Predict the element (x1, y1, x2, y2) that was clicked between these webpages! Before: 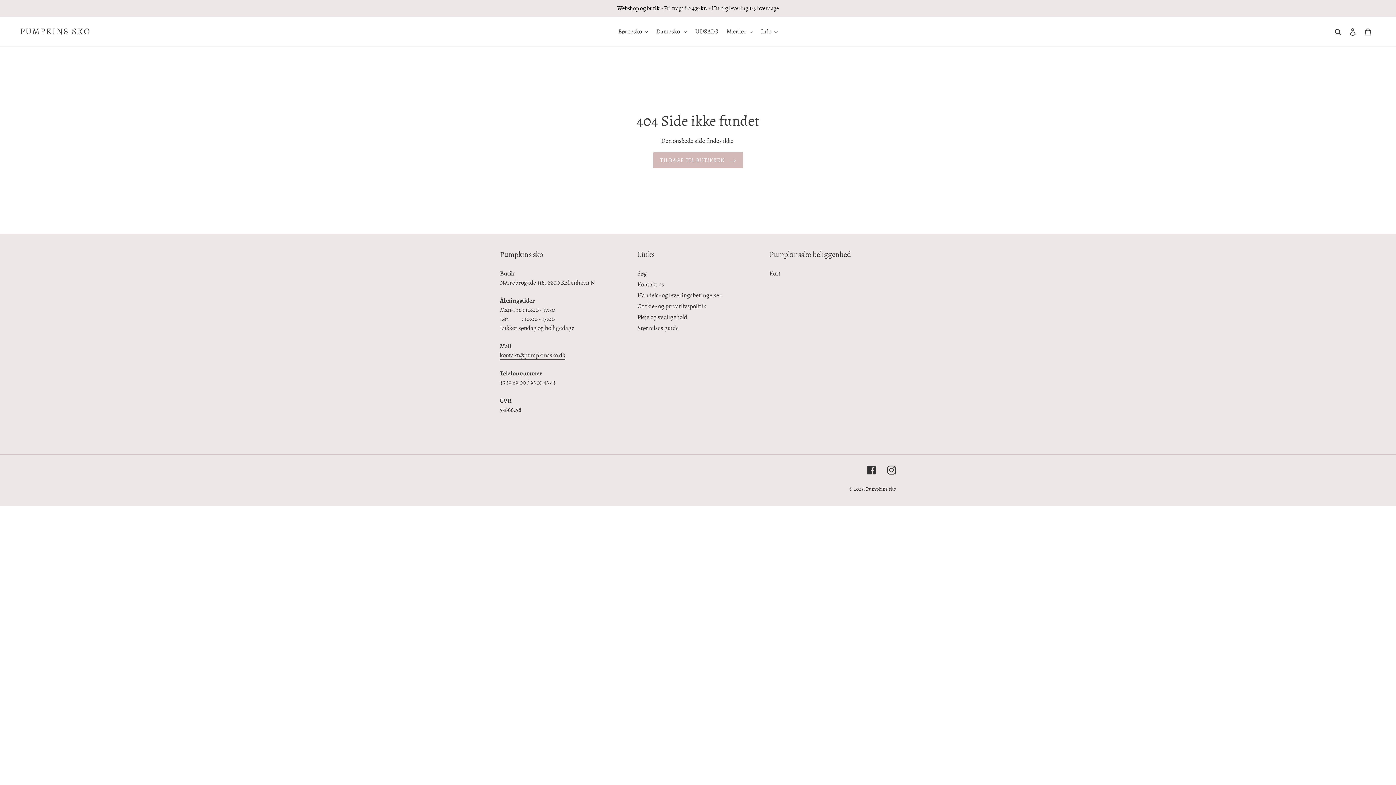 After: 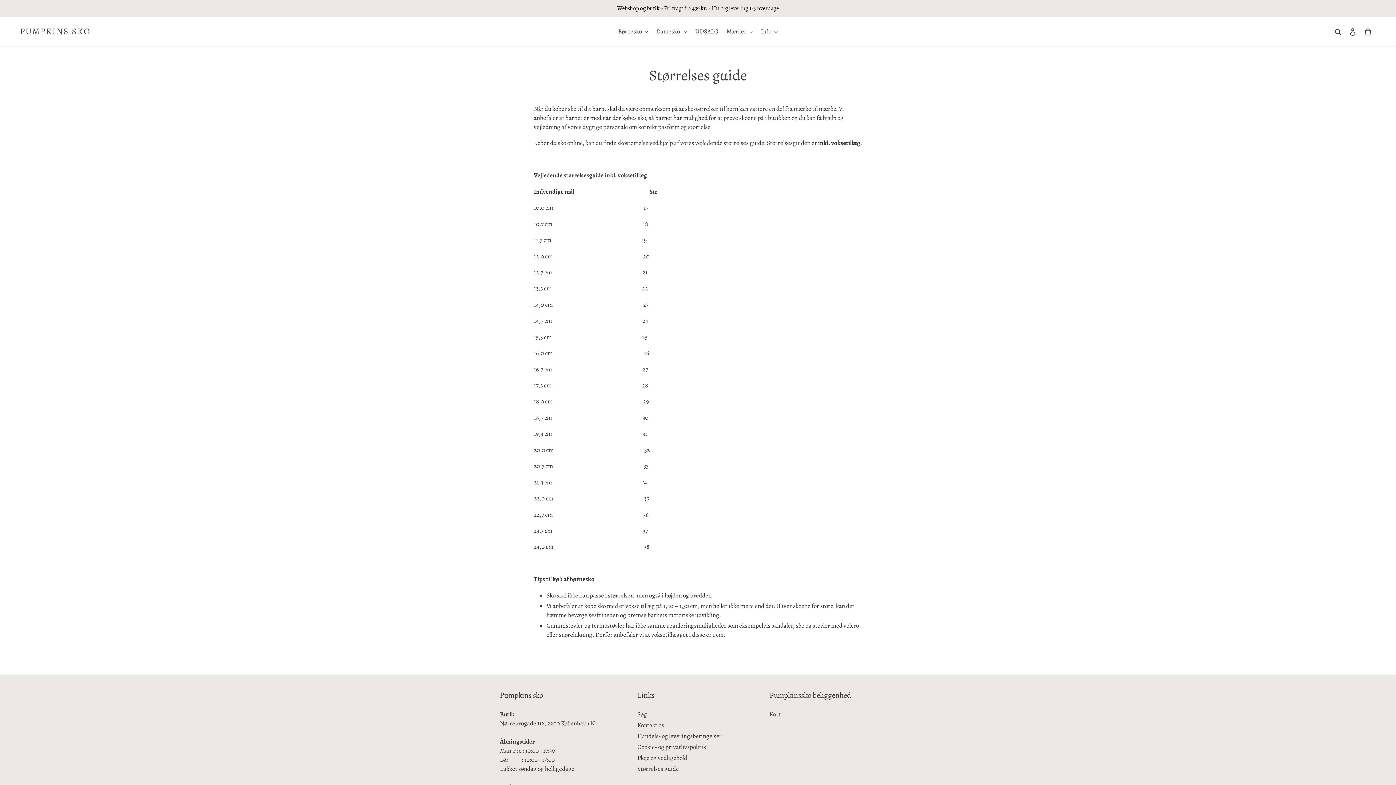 Action: bbox: (637, 324, 679, 332) label: Størrelses guide